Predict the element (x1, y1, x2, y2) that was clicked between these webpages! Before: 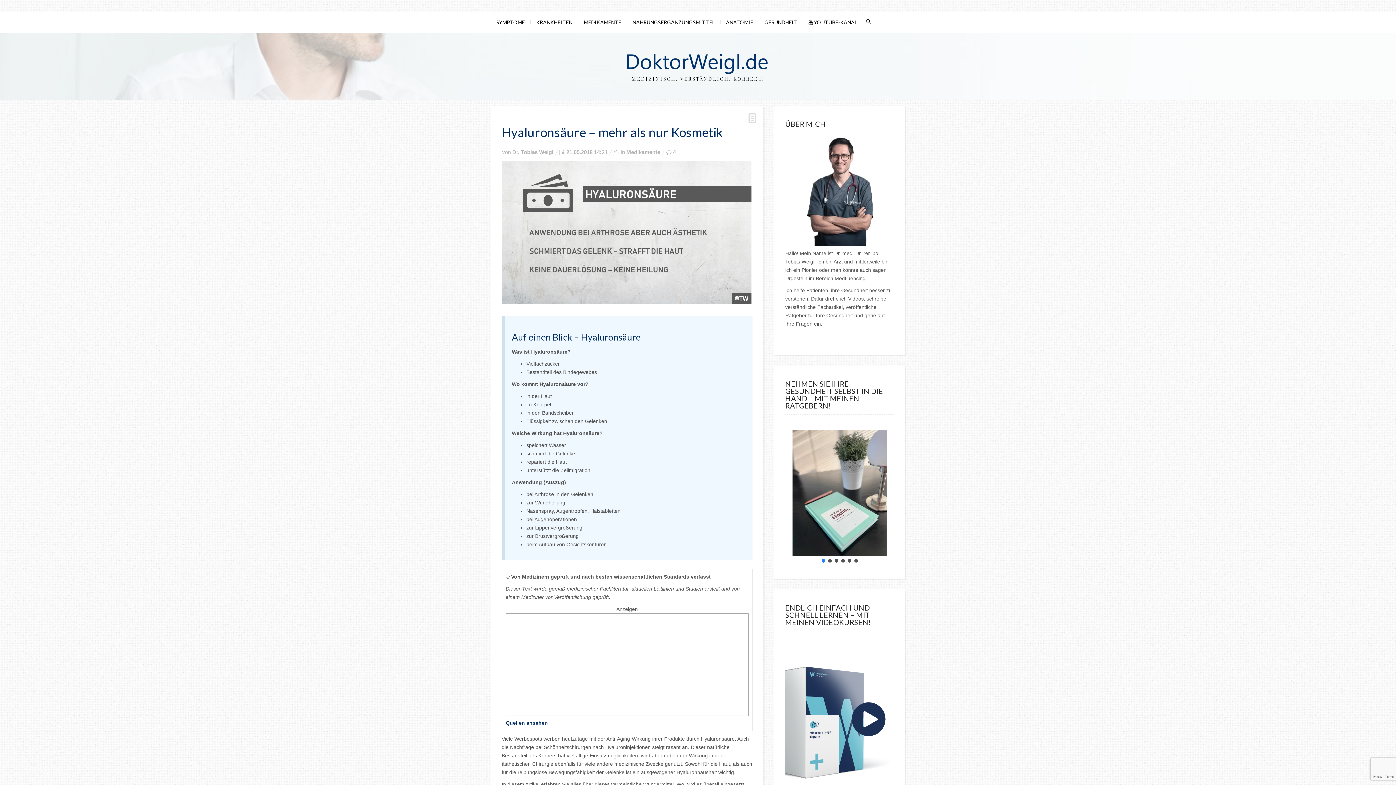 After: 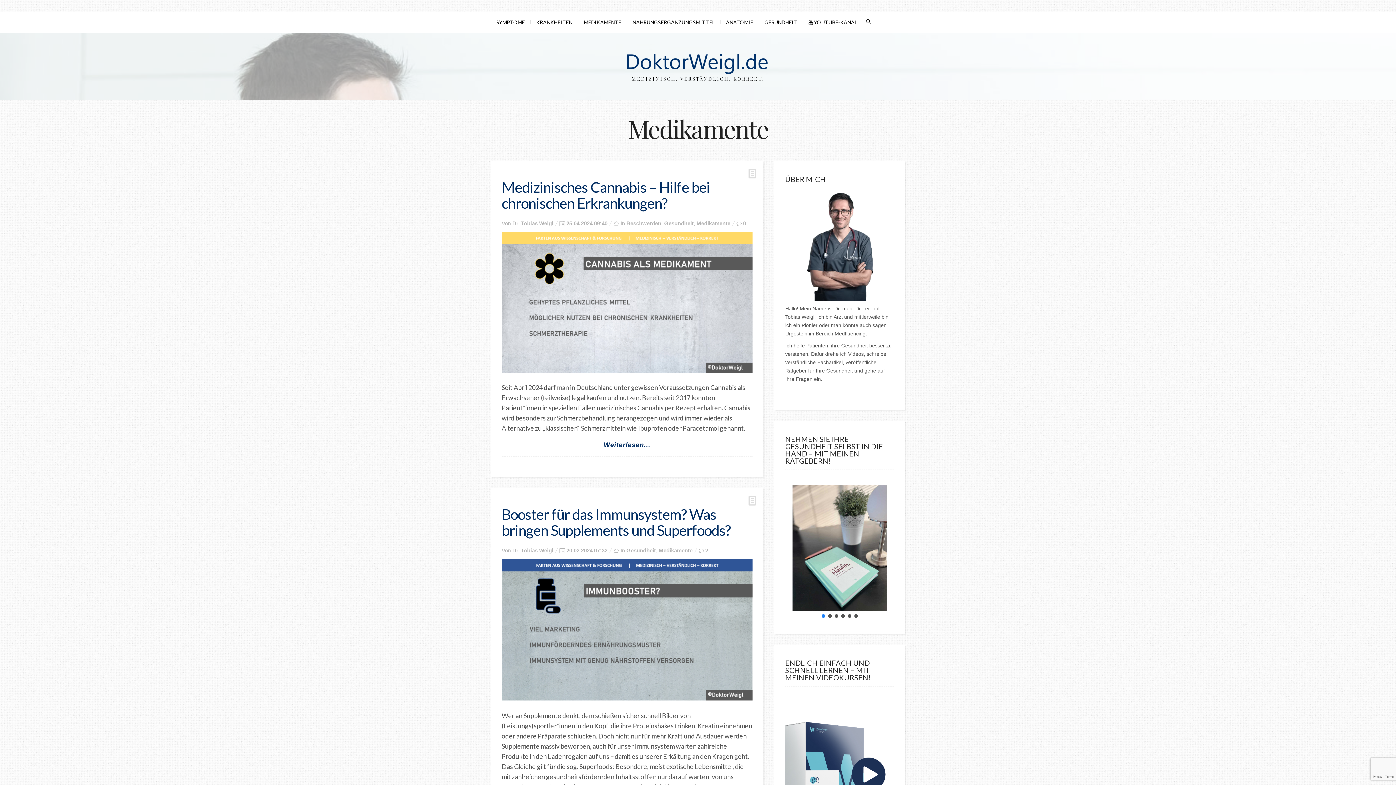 Action: bbox: (626, 149, 660, 155) label: Medikamente